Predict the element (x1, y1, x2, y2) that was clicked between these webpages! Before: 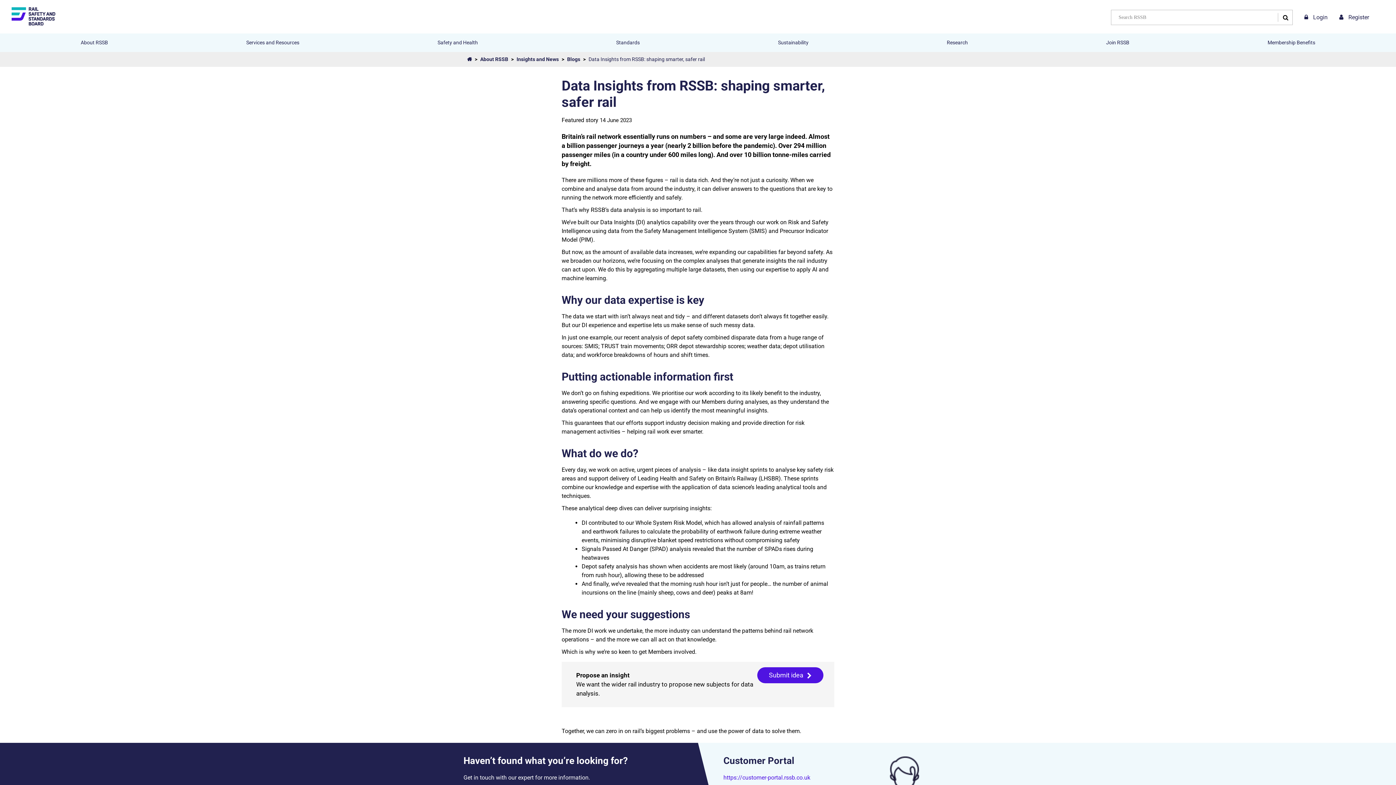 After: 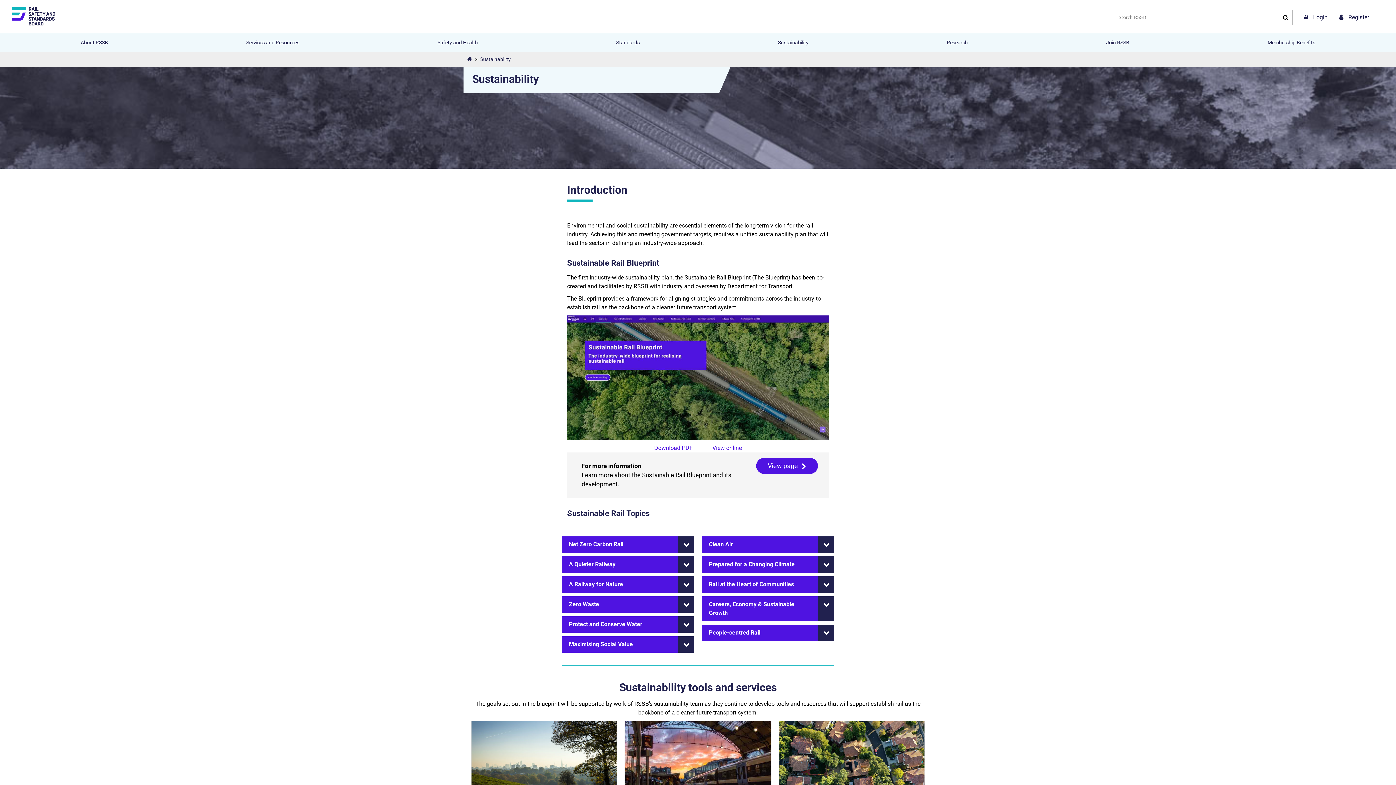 Action: bbox: (772, 33, 814, 51) label: Sustainability